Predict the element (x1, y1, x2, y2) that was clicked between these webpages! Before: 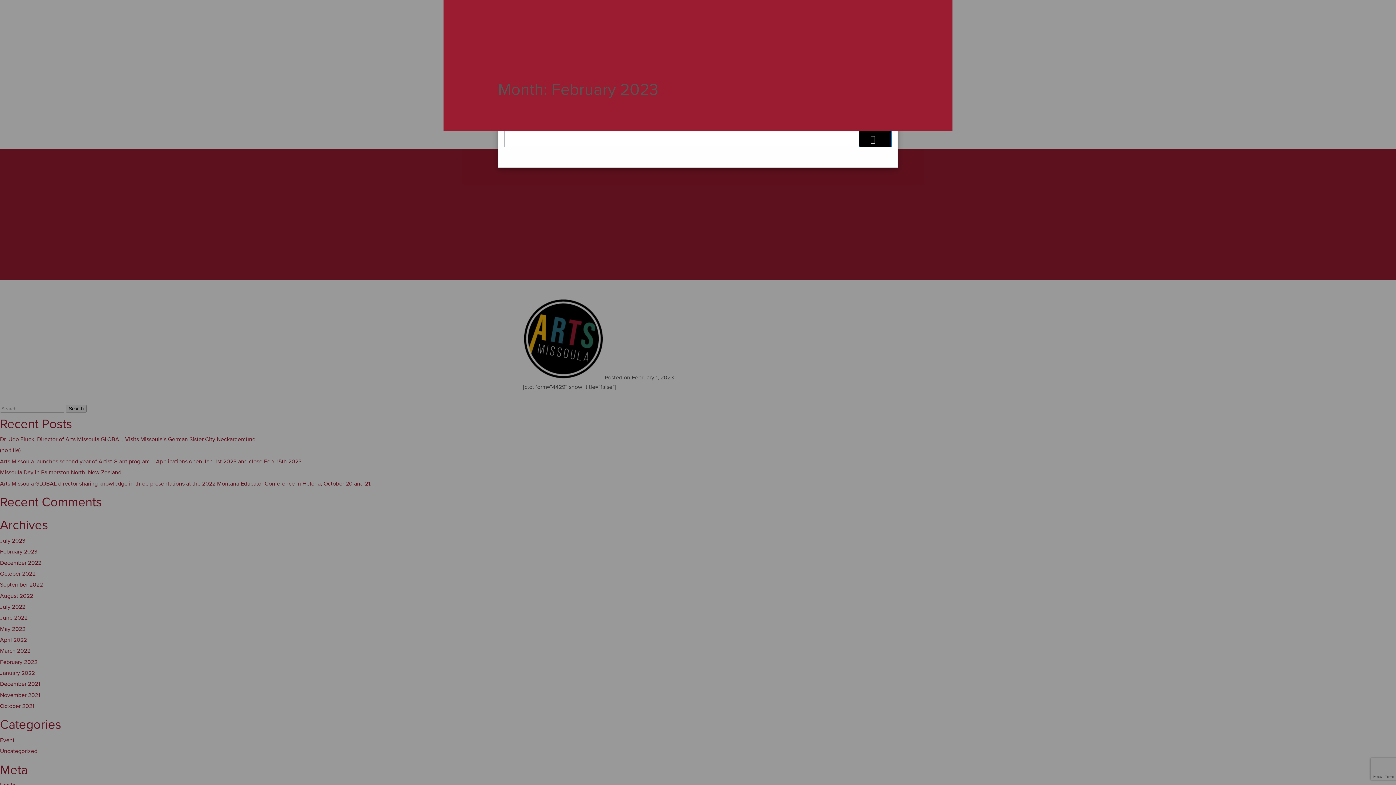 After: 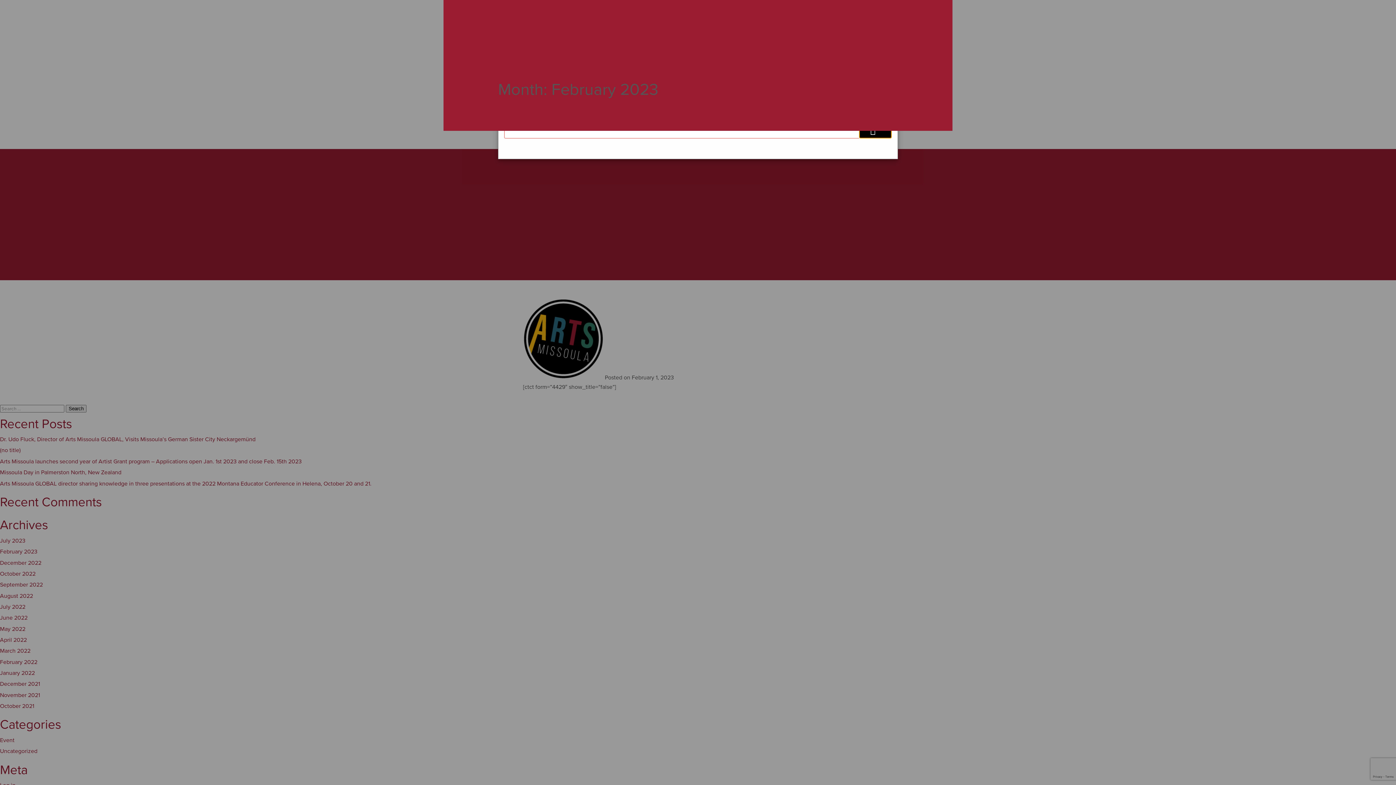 Action: label: Sign up! bbox: (859, 130, 892, 147)